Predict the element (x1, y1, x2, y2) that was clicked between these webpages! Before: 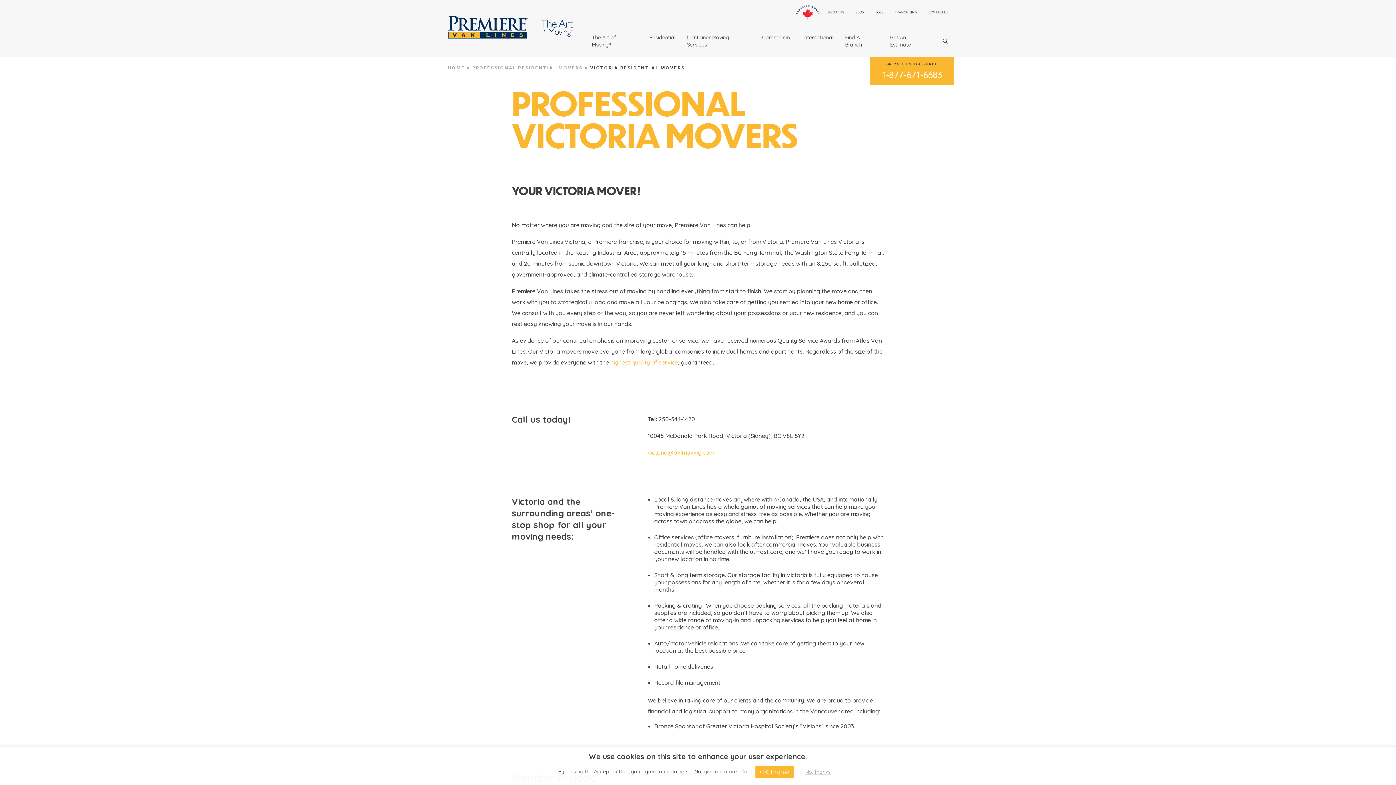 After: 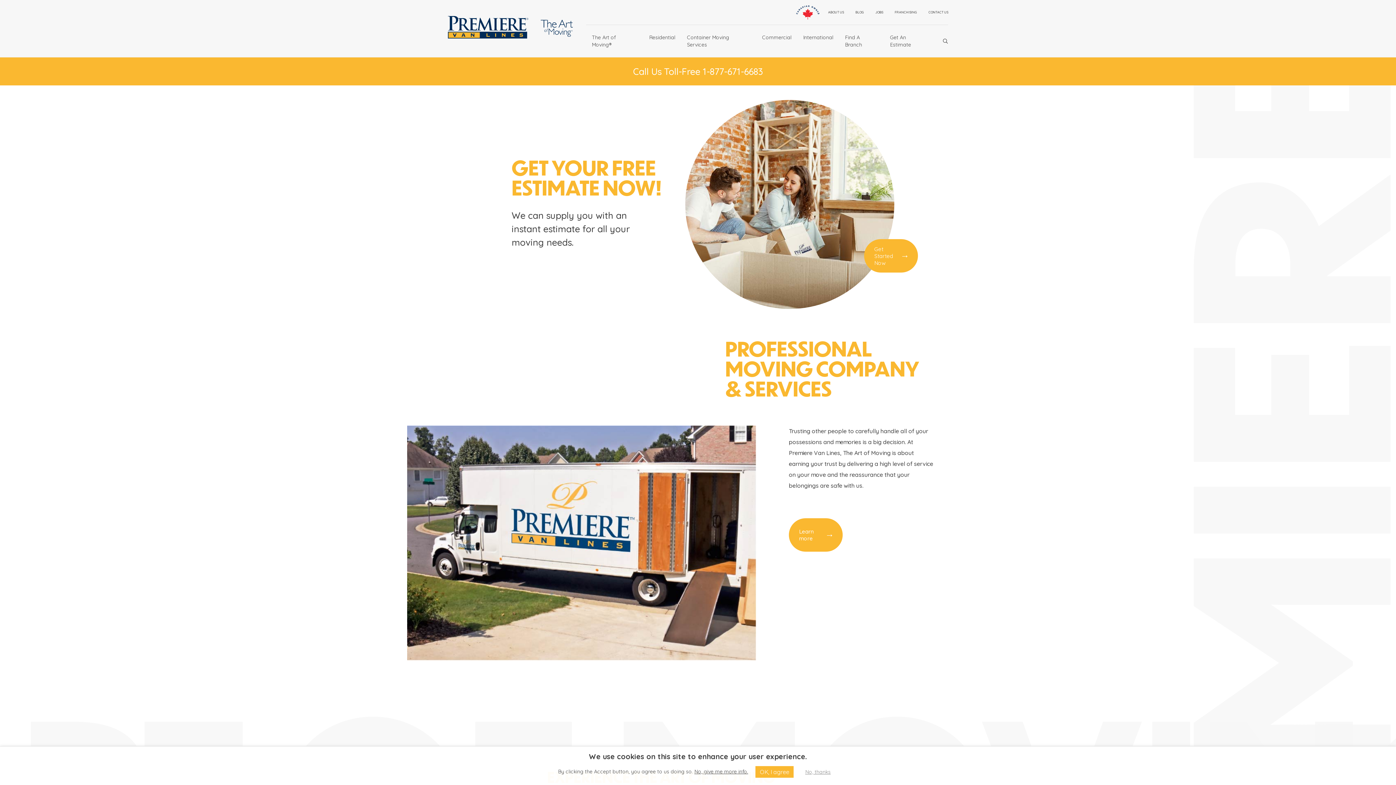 Action: bbox: (448, 65, 465, 70) label: HOME